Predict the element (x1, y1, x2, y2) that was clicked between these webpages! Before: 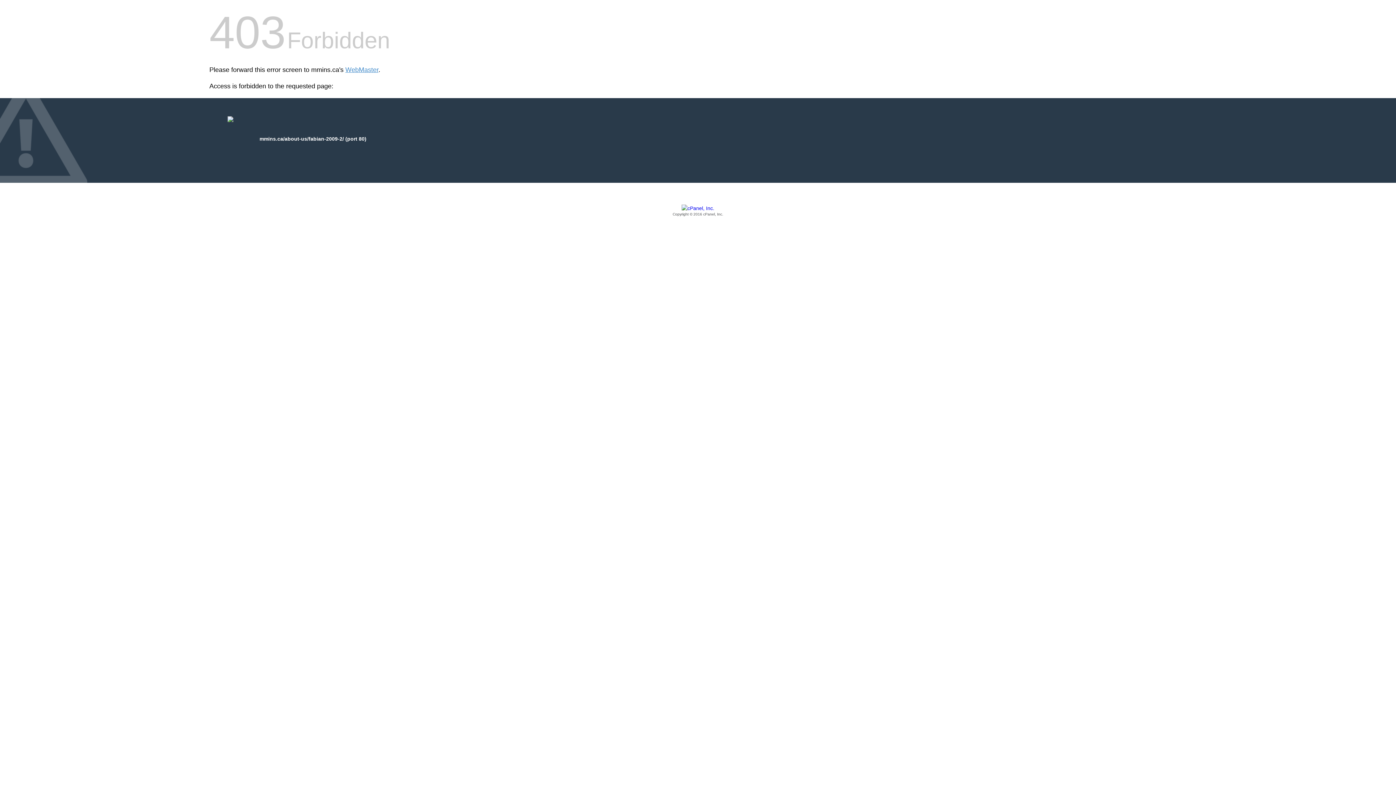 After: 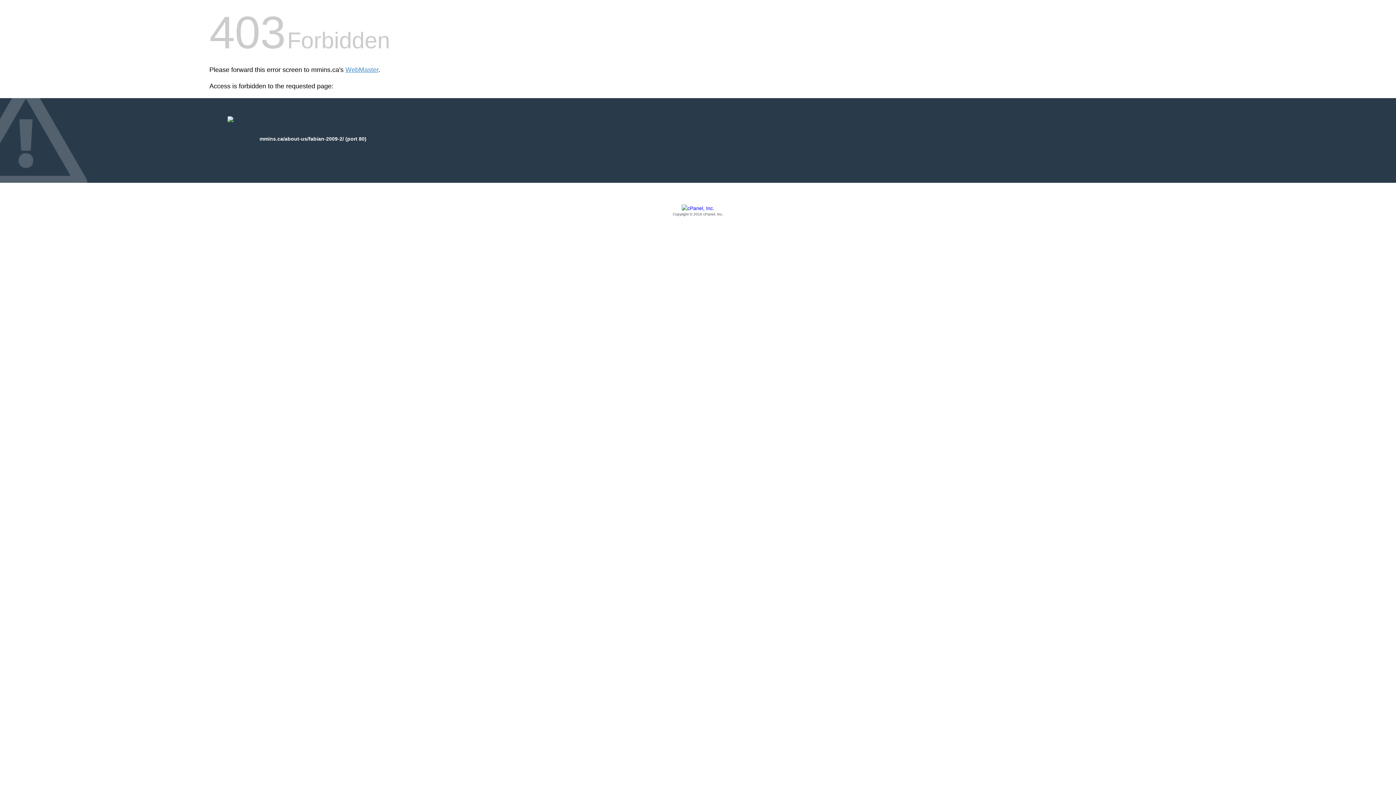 Action: label: Copyright © 2016 cPanel, Inc. bbox: (209, 205, 1186, 217)